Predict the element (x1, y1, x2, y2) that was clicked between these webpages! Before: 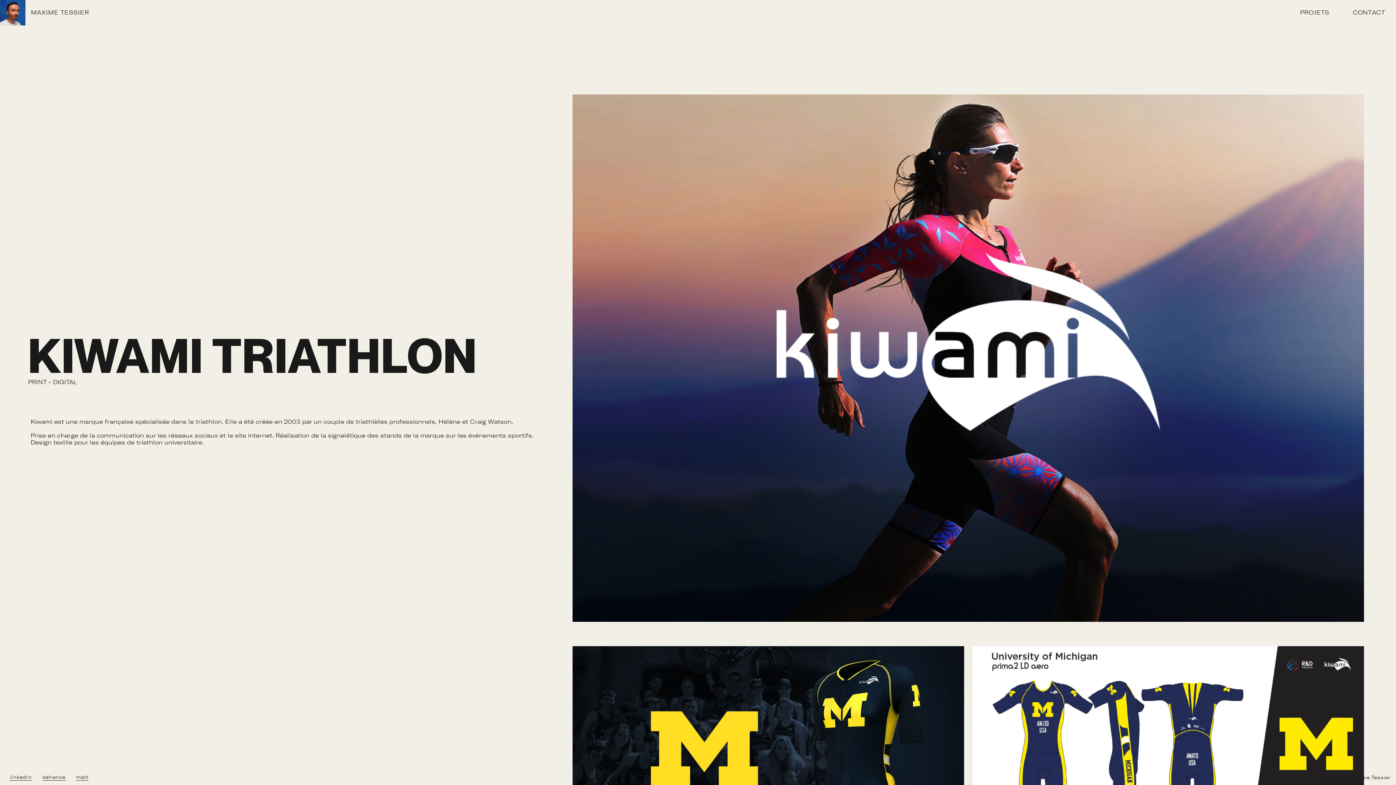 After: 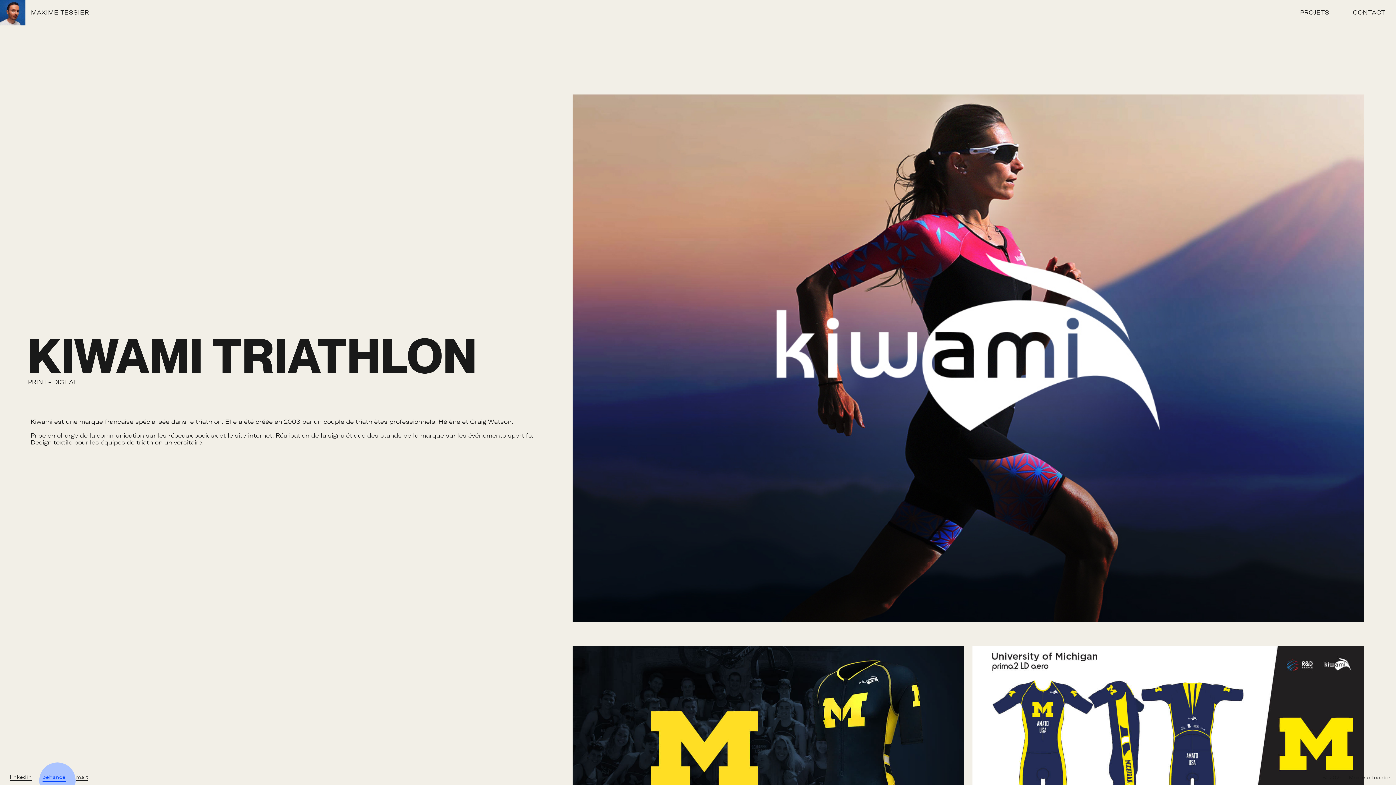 Action: label: behance bbox: (42, 774, 65, 781)